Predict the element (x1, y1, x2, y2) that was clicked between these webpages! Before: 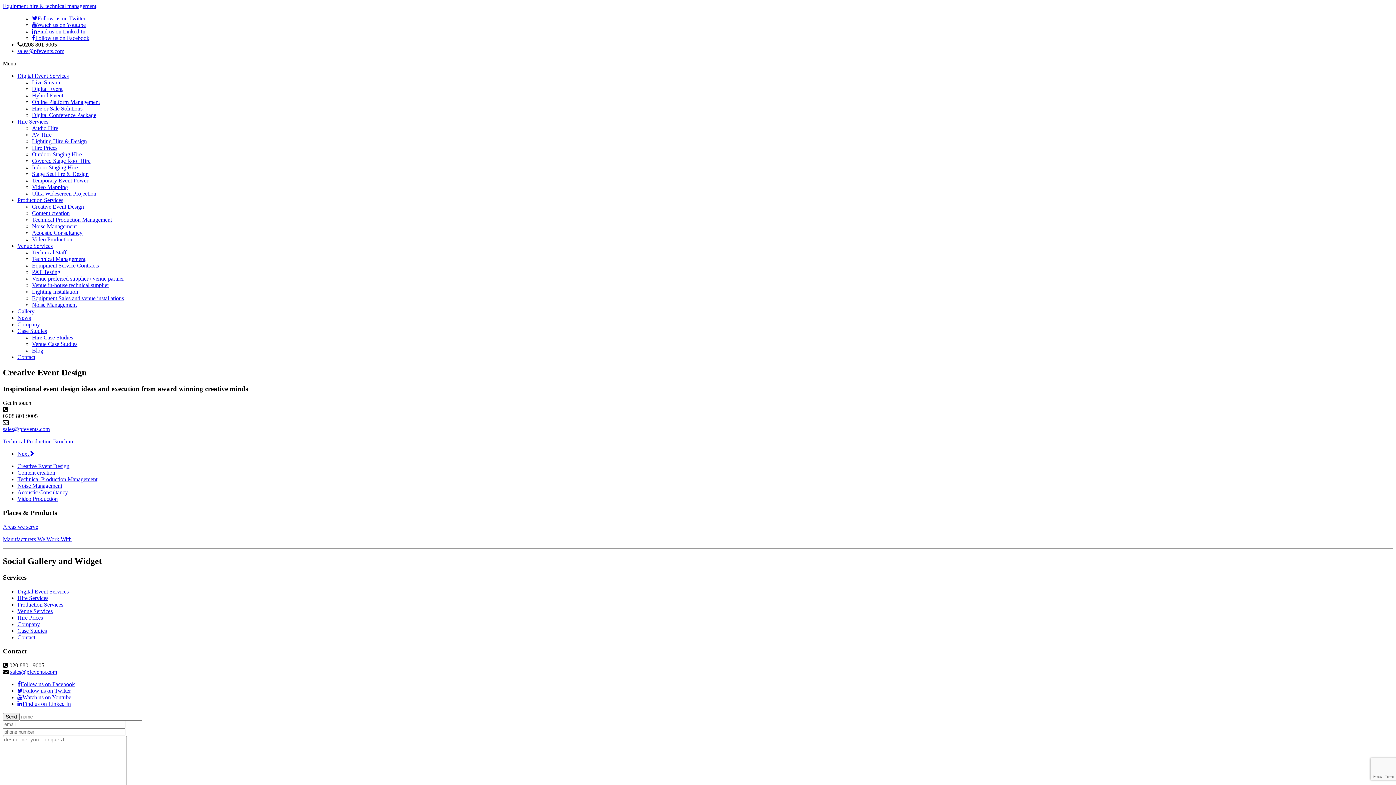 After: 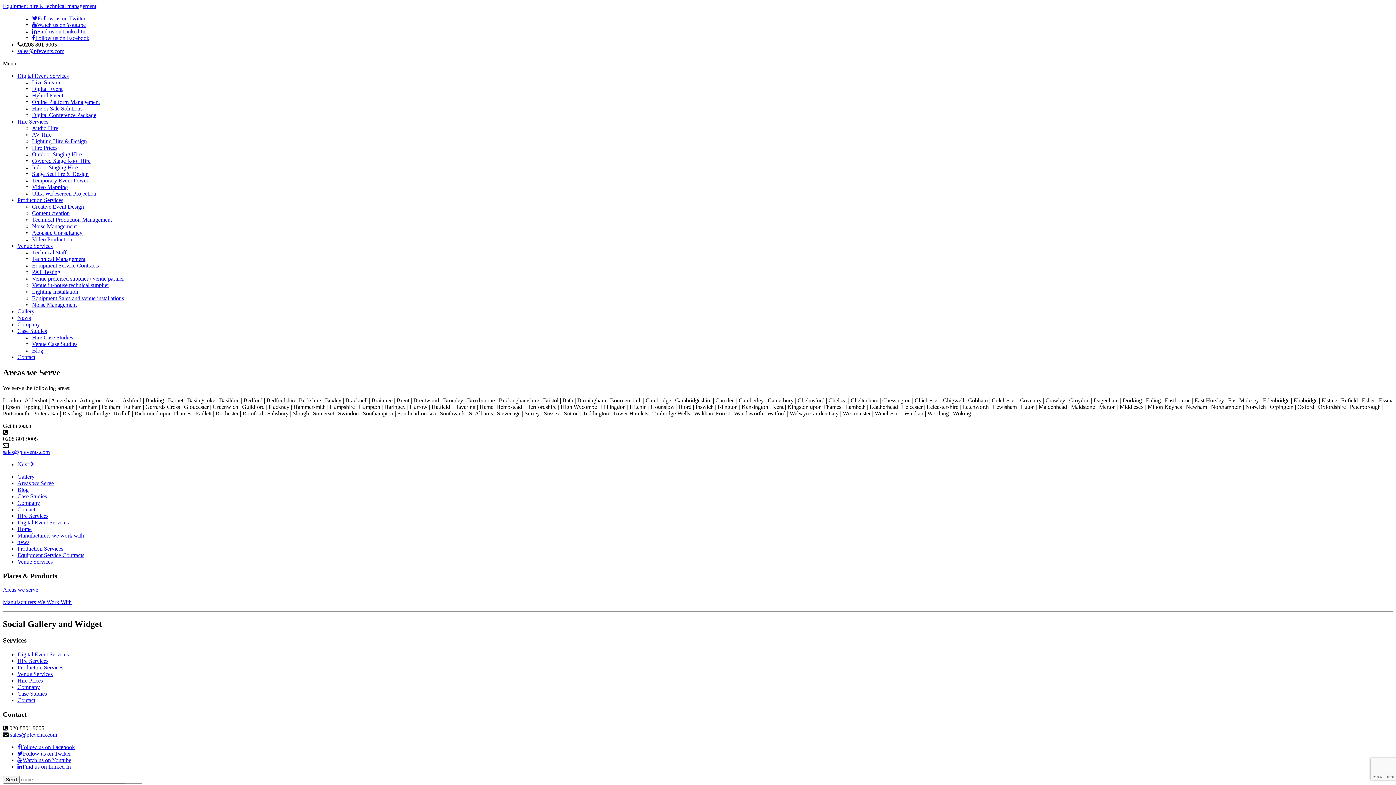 Action: bbox: (2, 523, 38, 530) label: Areas we serve